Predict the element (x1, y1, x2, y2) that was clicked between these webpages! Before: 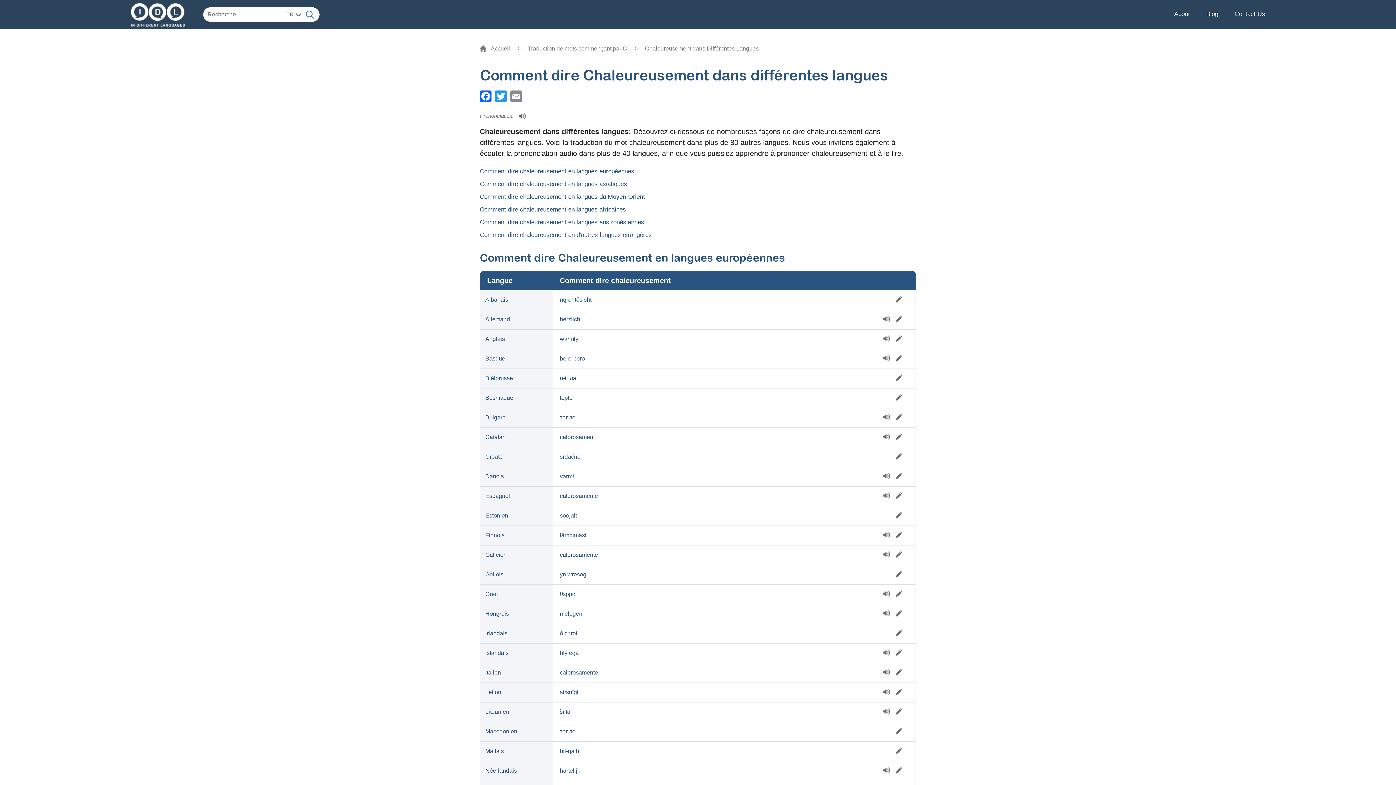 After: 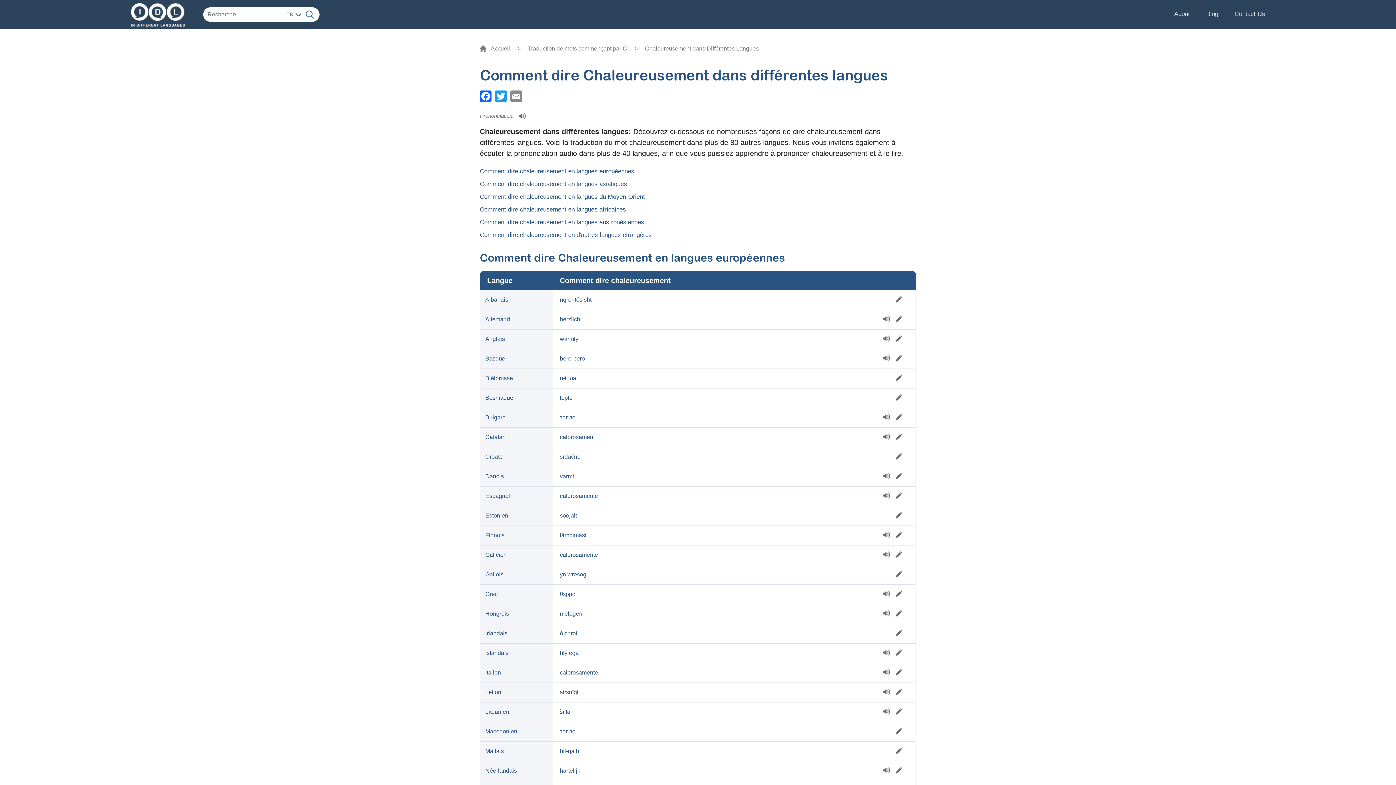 Action: bbox: (883, 590, 890, 597)